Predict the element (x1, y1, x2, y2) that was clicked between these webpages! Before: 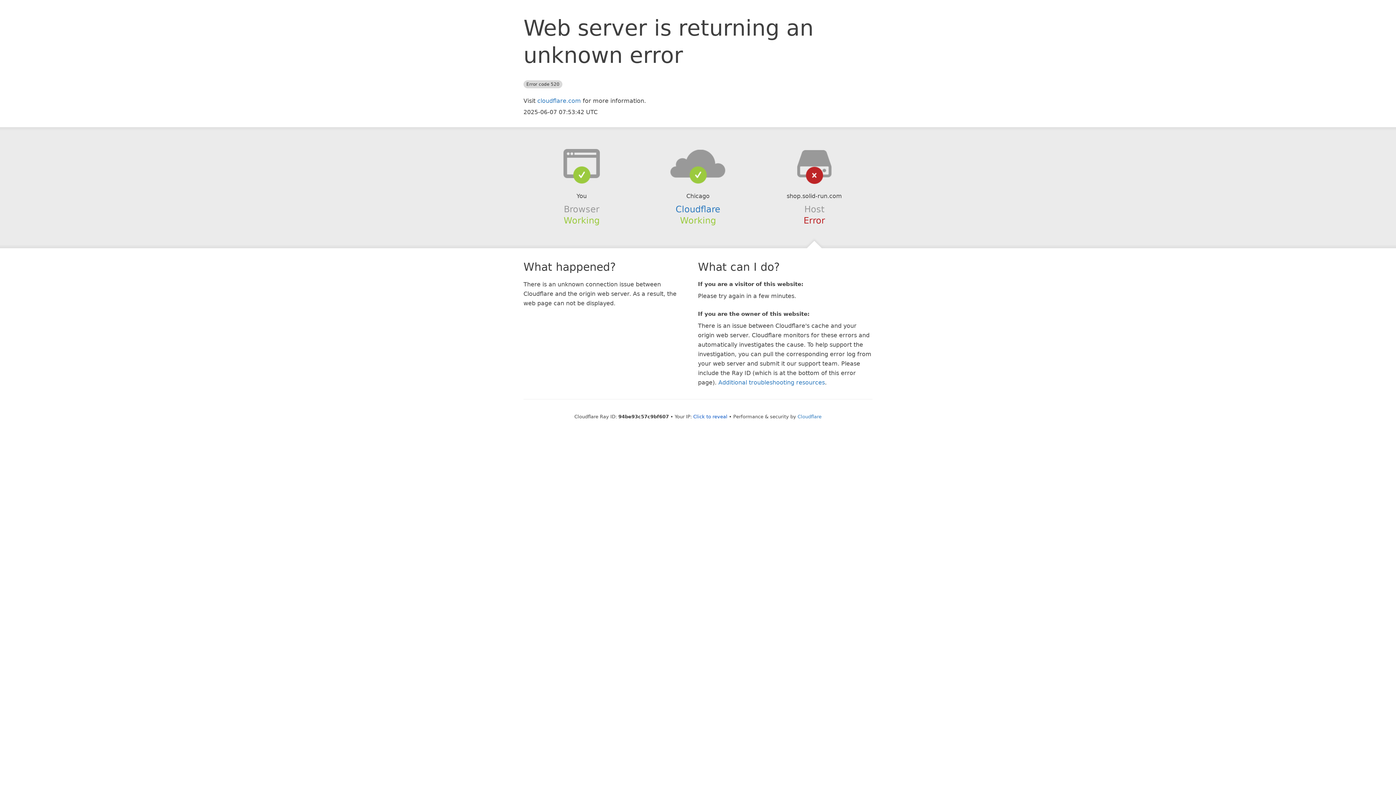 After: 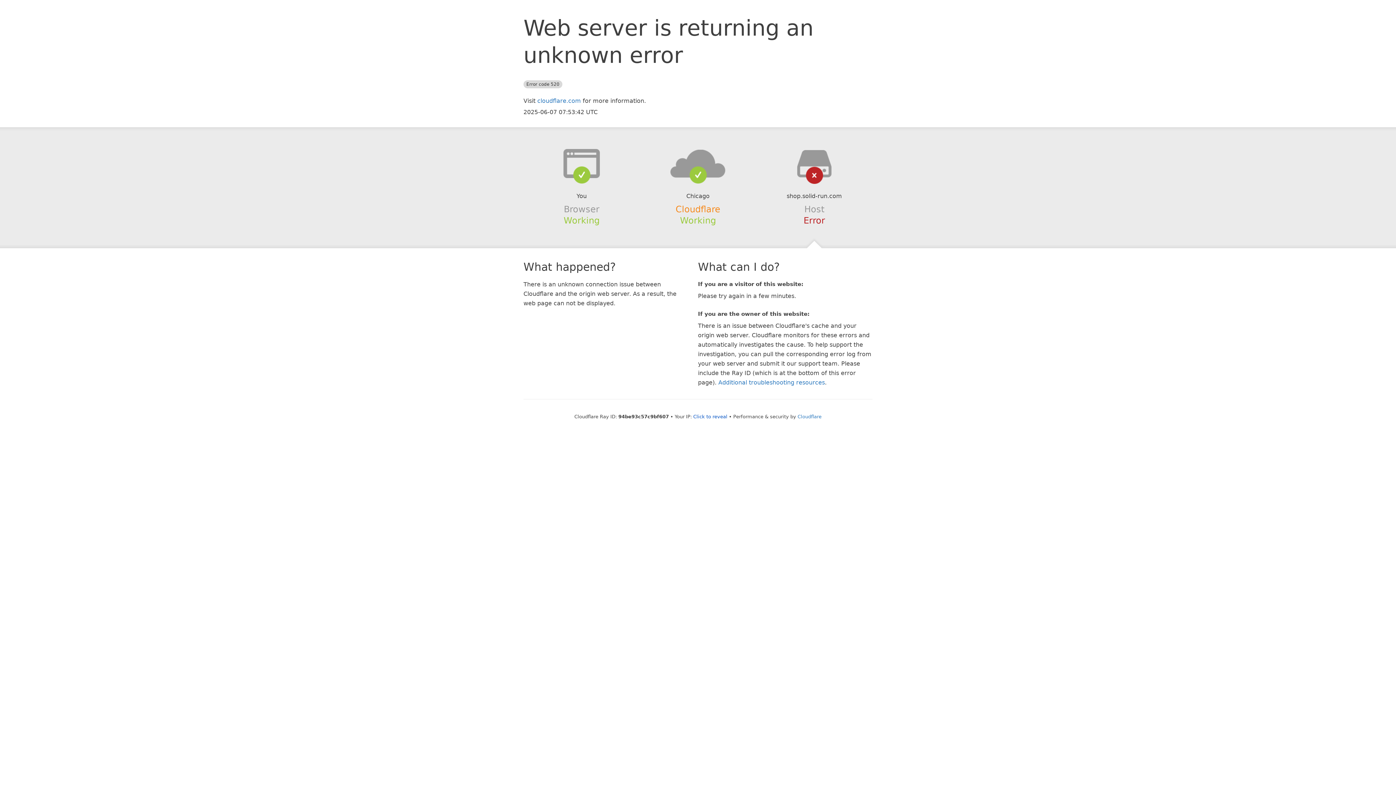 Action: bbox: (675, 204, 720, 214) label: Cloudflare